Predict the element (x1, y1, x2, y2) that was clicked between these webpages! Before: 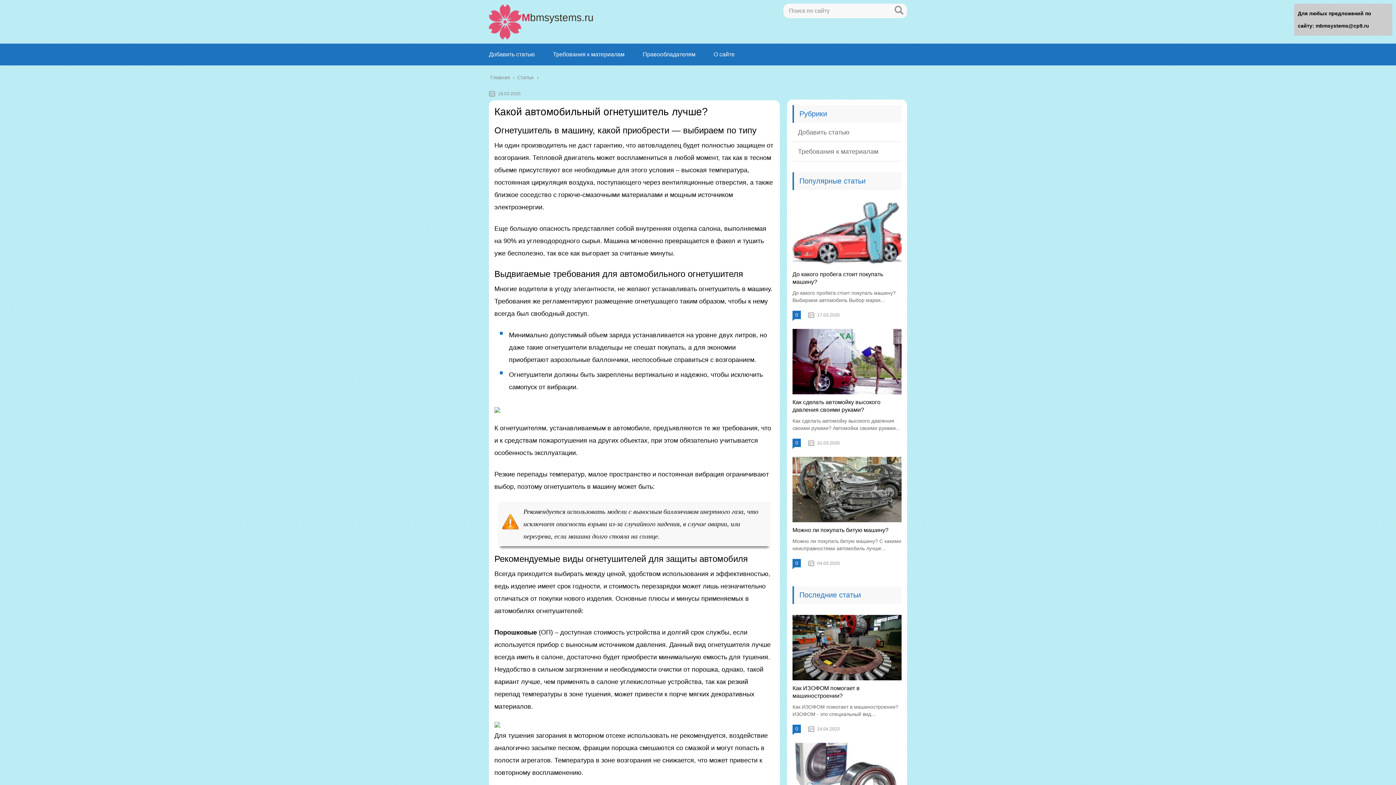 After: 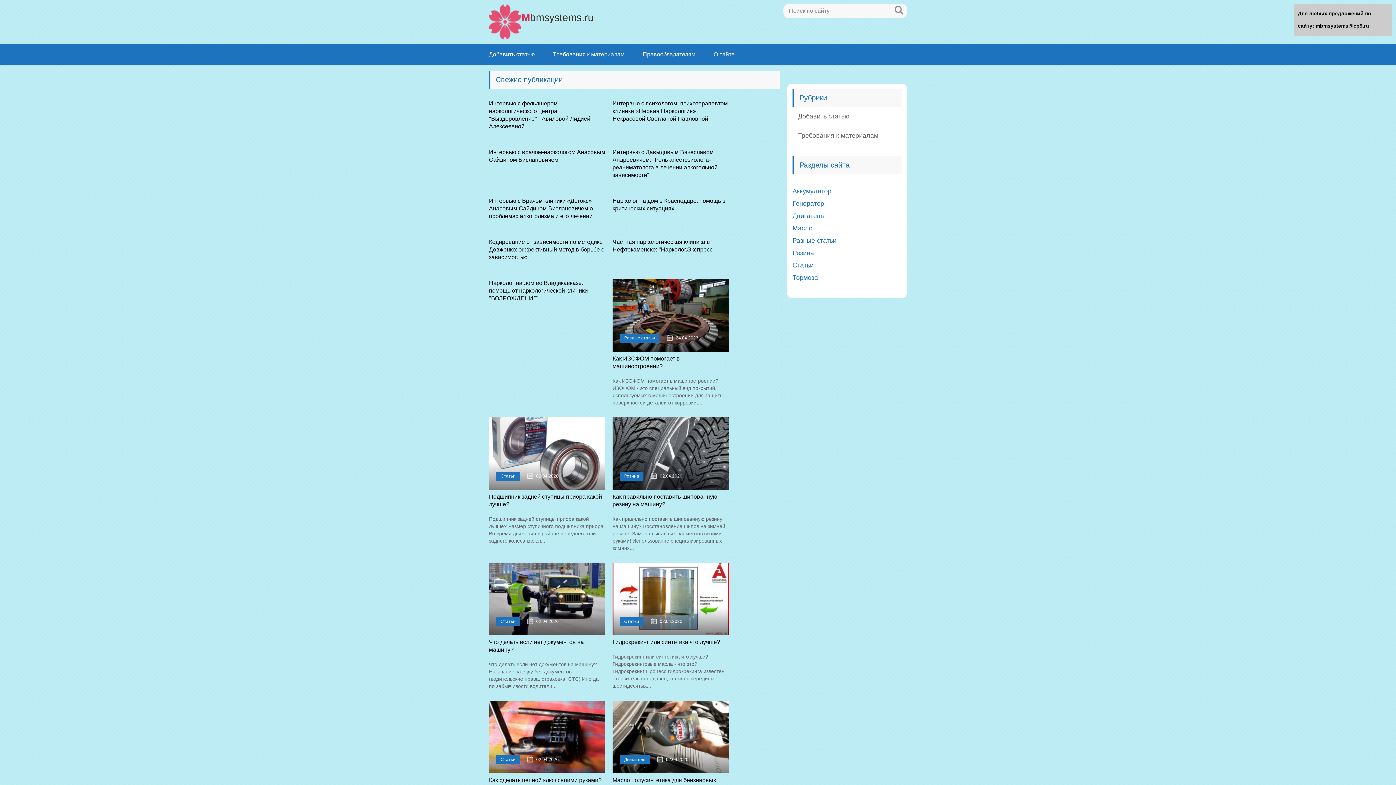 Action: label: Mbmsystems.ru

 bbox: (489, 11, 907, 24)